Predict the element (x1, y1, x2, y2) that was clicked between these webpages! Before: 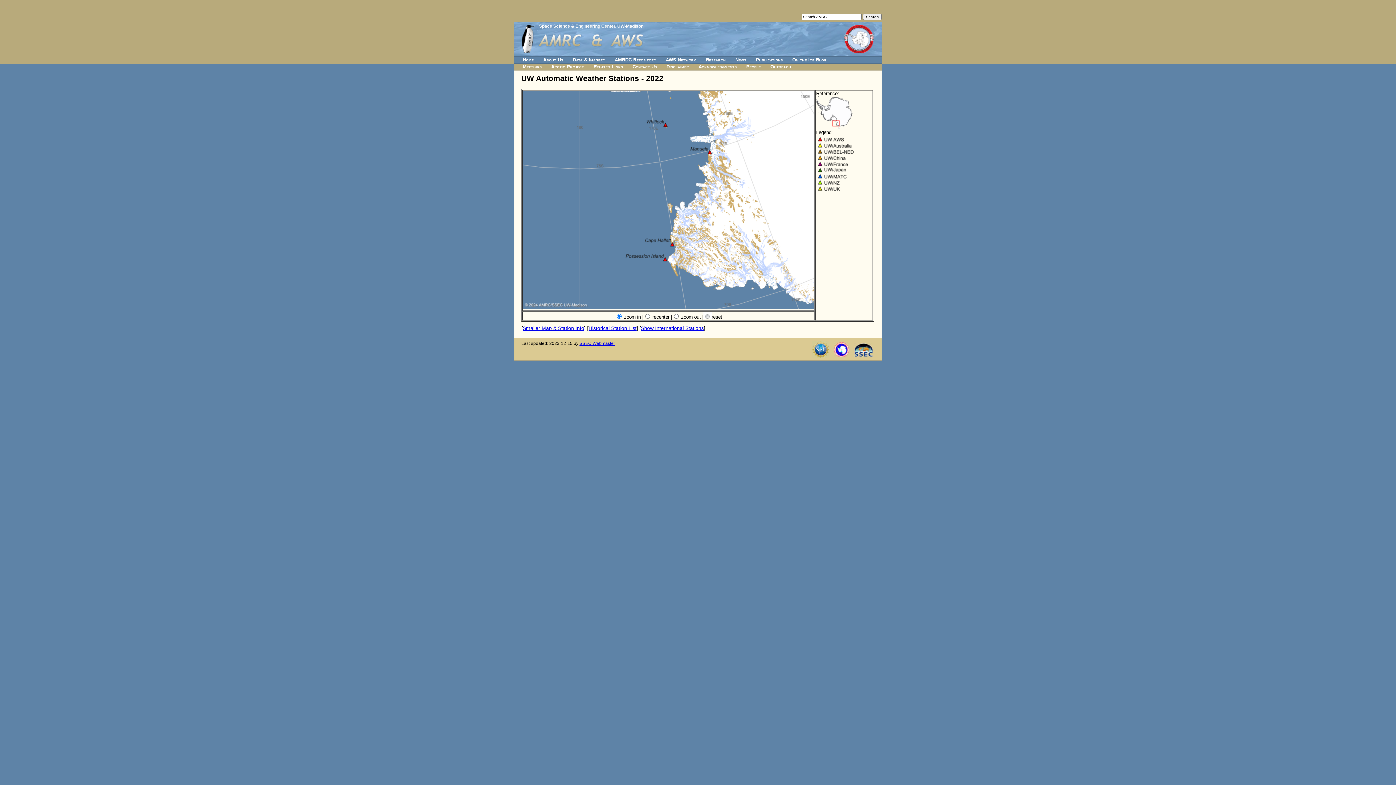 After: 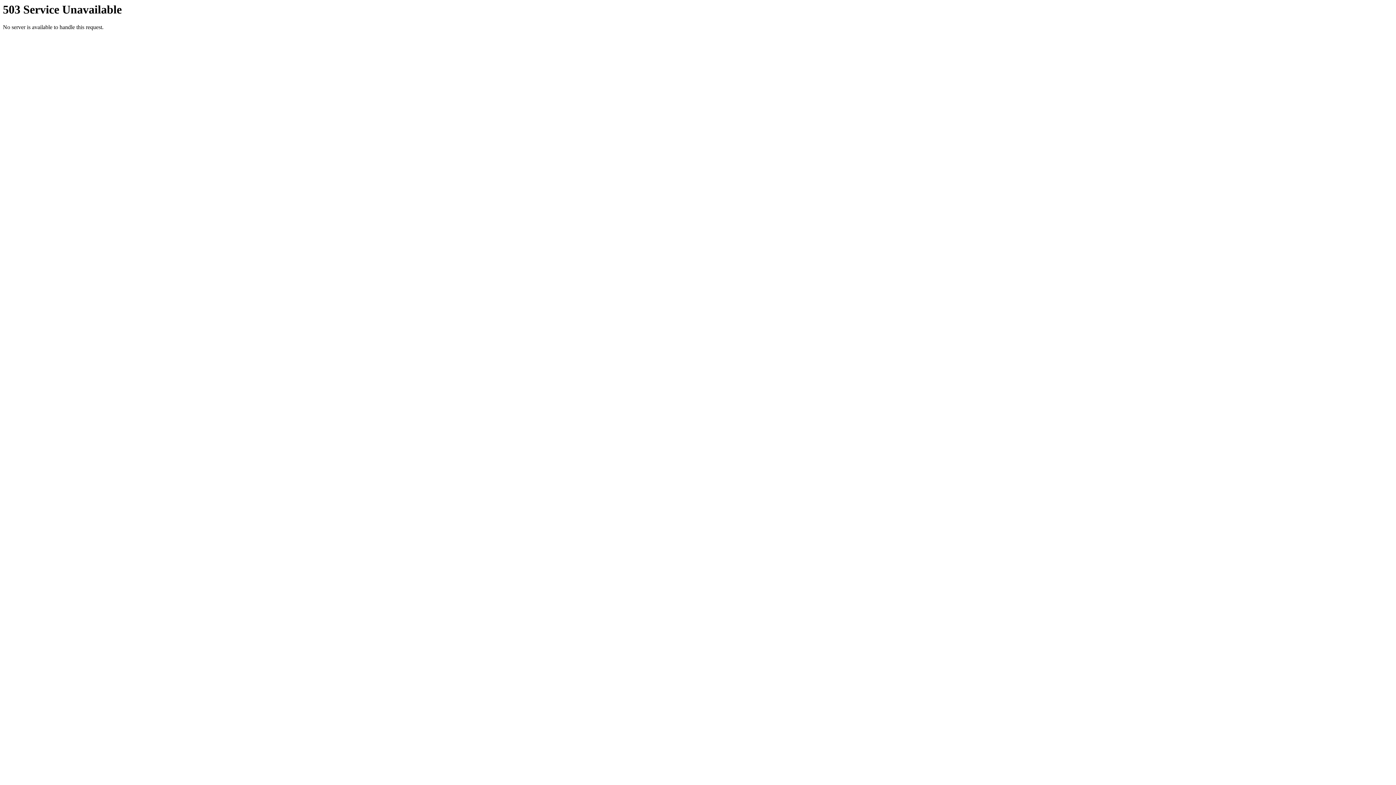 Action: bbox: (704, 57, 727, 62) label: Research